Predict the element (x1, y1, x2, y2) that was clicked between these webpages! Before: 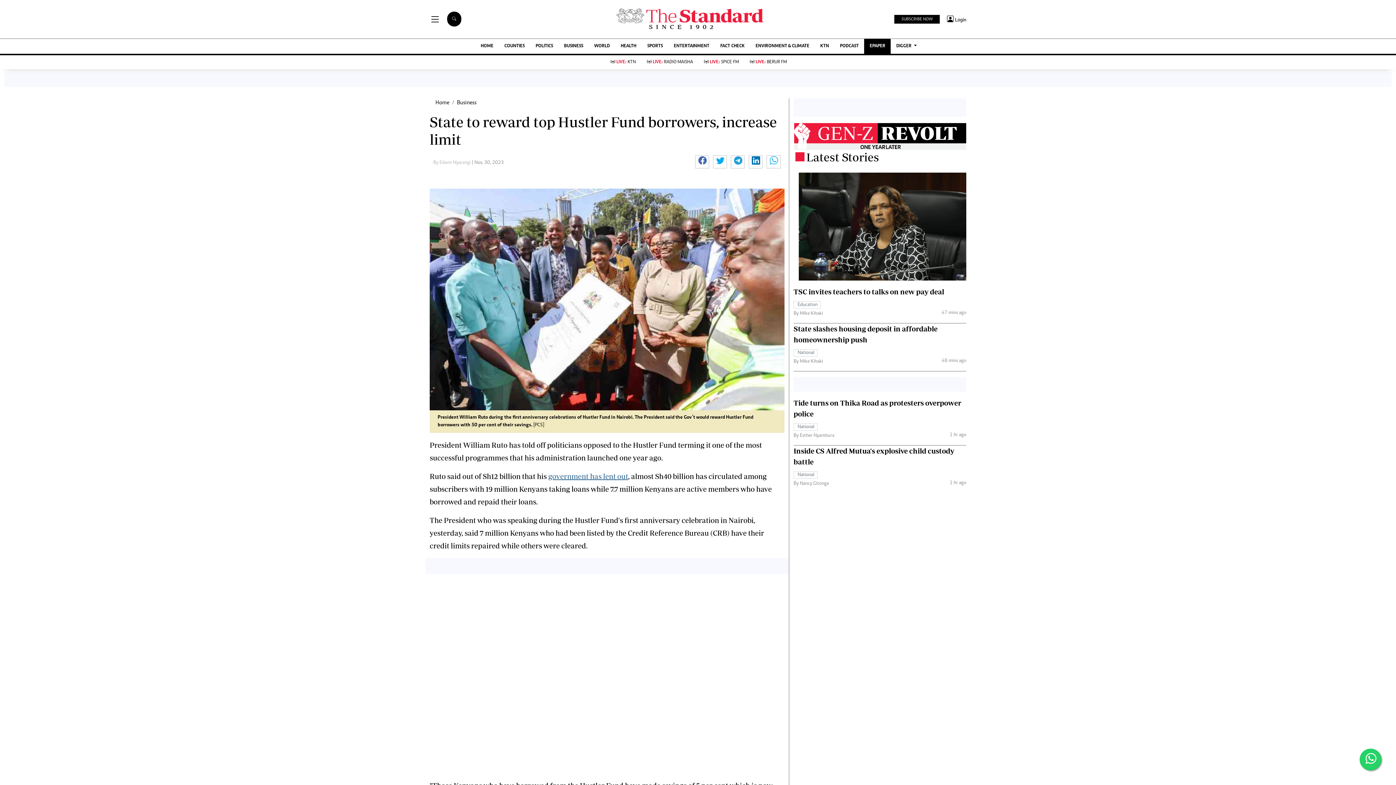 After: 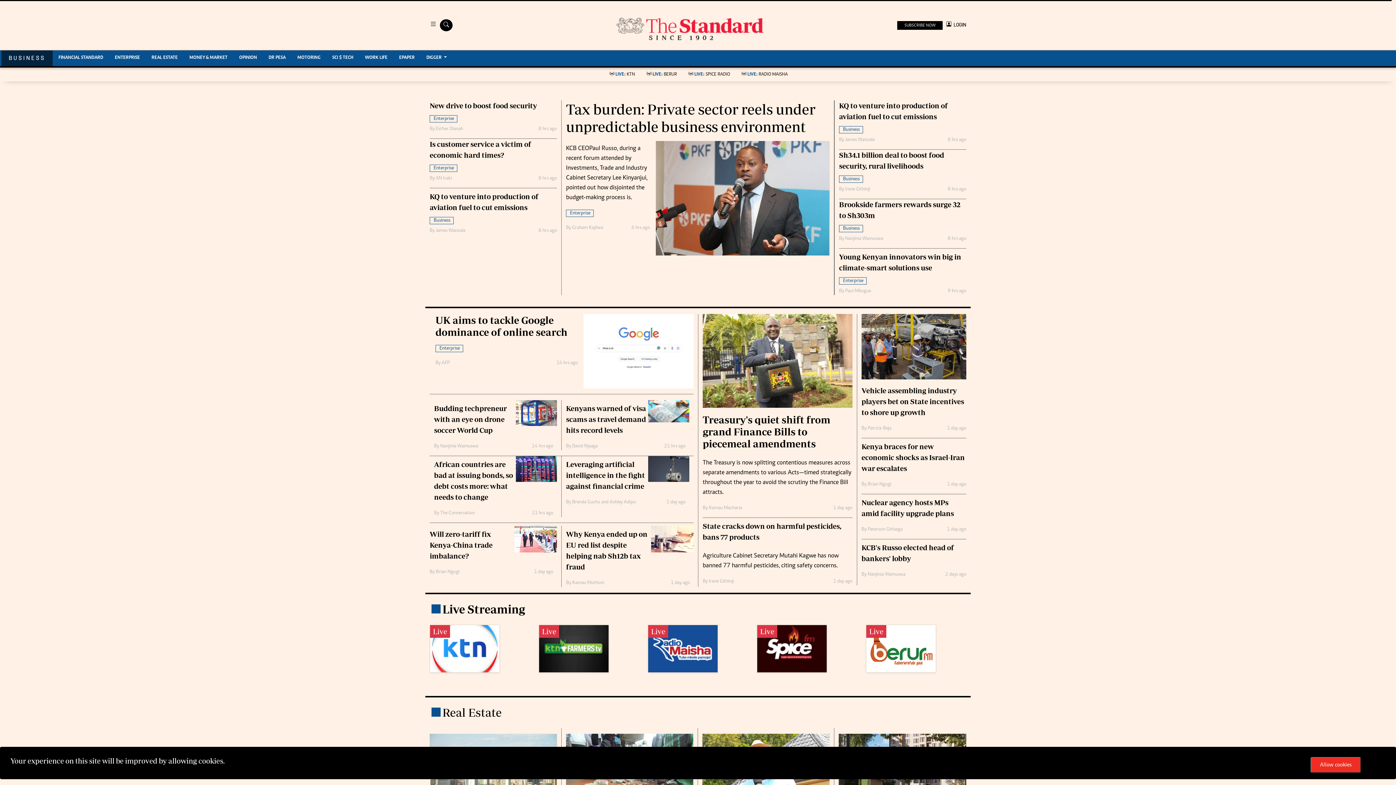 Action: label: BUSINESS bbox: (558, 38, 588, 53)